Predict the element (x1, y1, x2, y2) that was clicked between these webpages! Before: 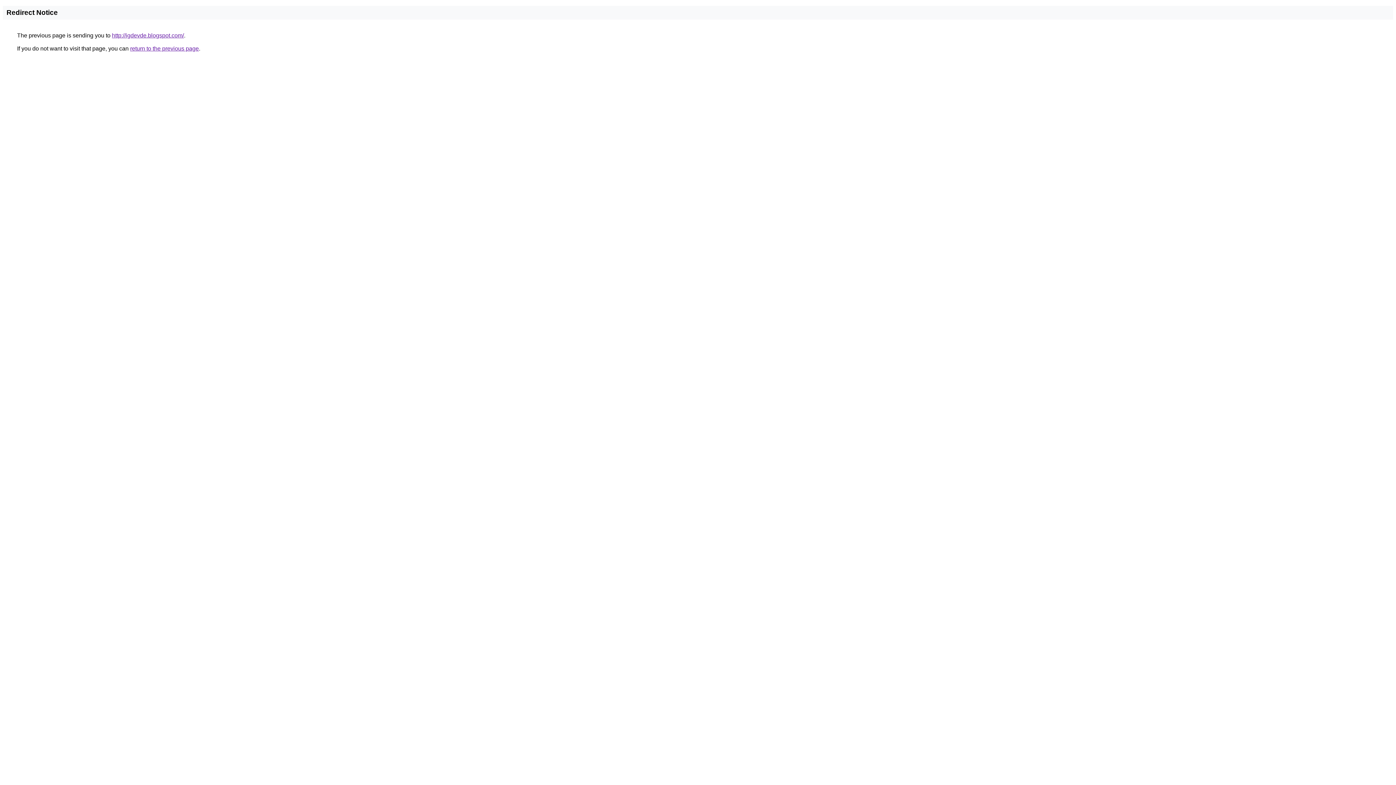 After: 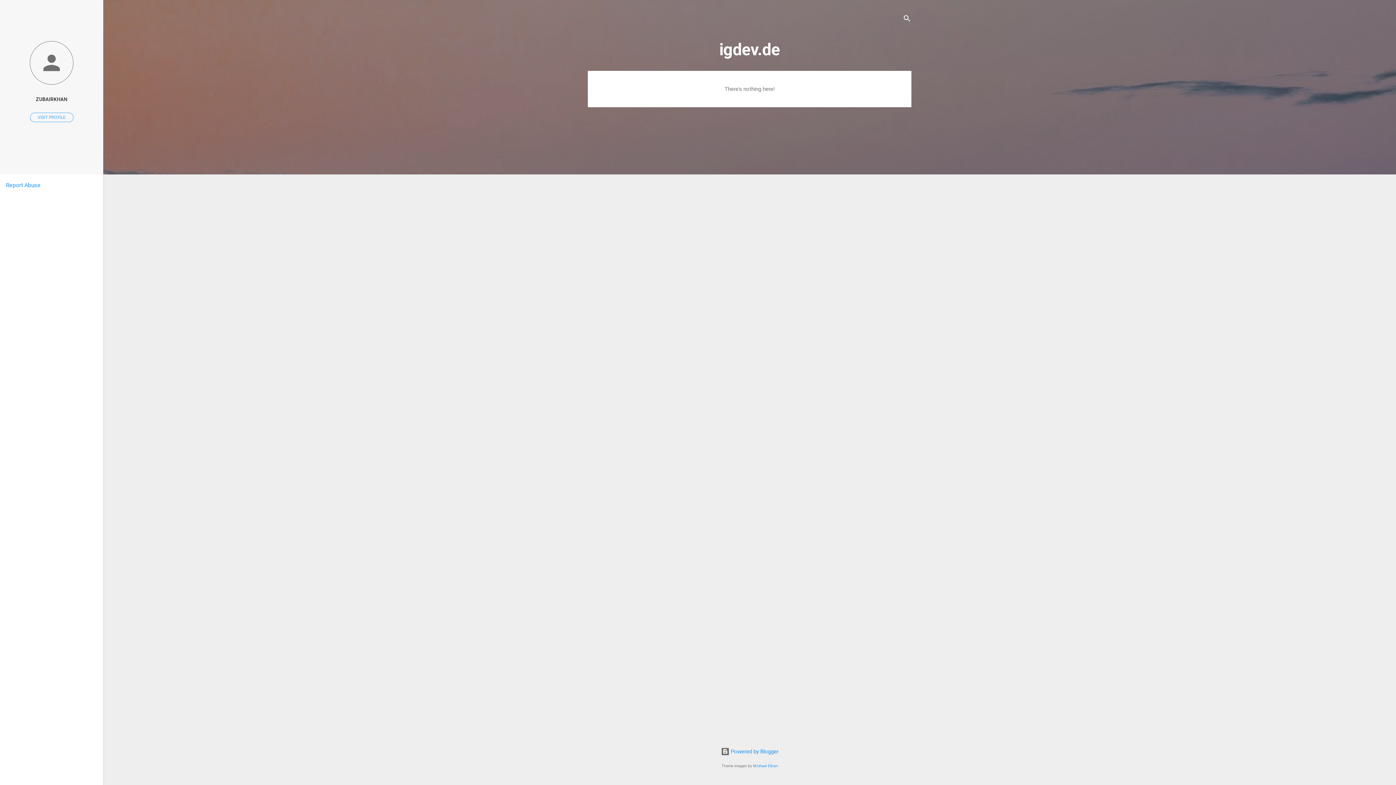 Action: label: http://igdevde.blogspot.com/ bbox: (112, 32, 184, 38)